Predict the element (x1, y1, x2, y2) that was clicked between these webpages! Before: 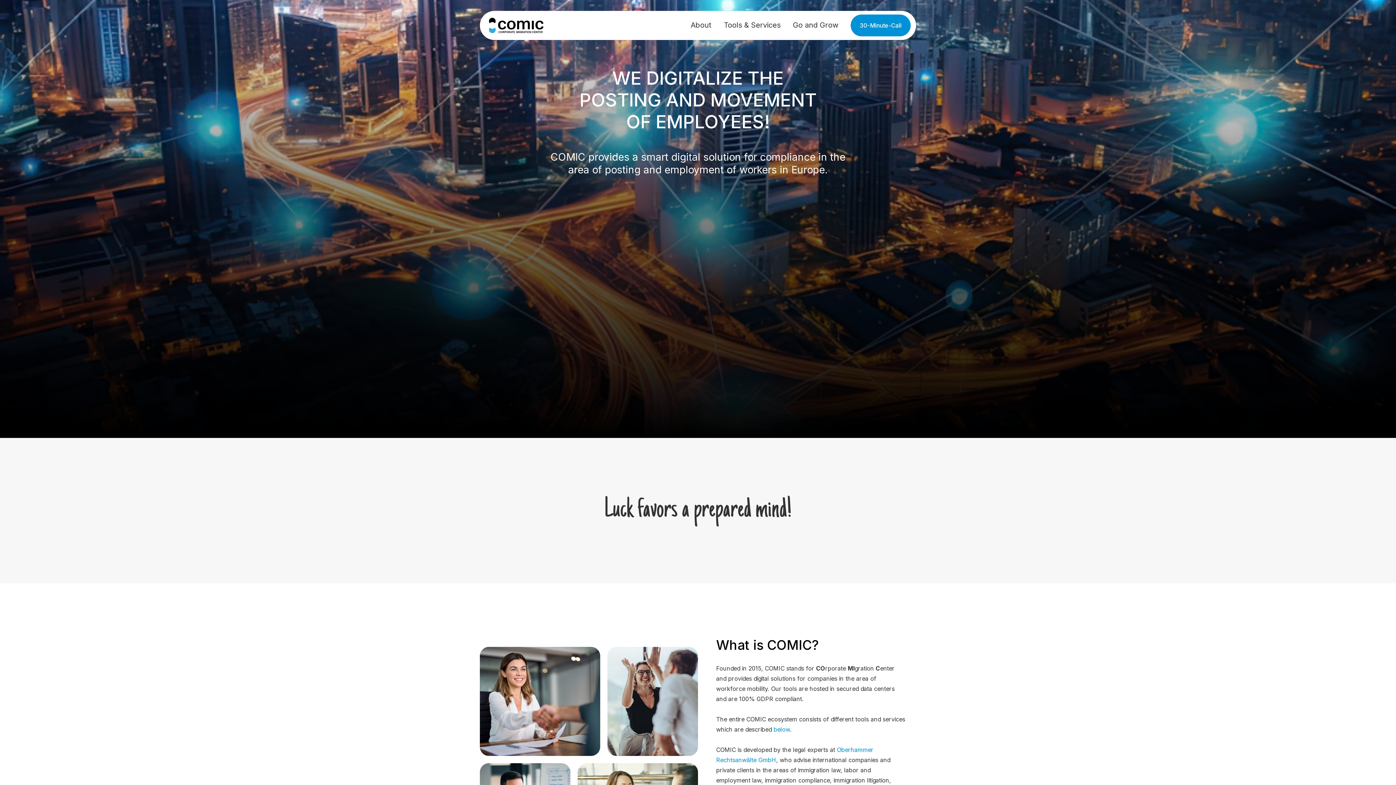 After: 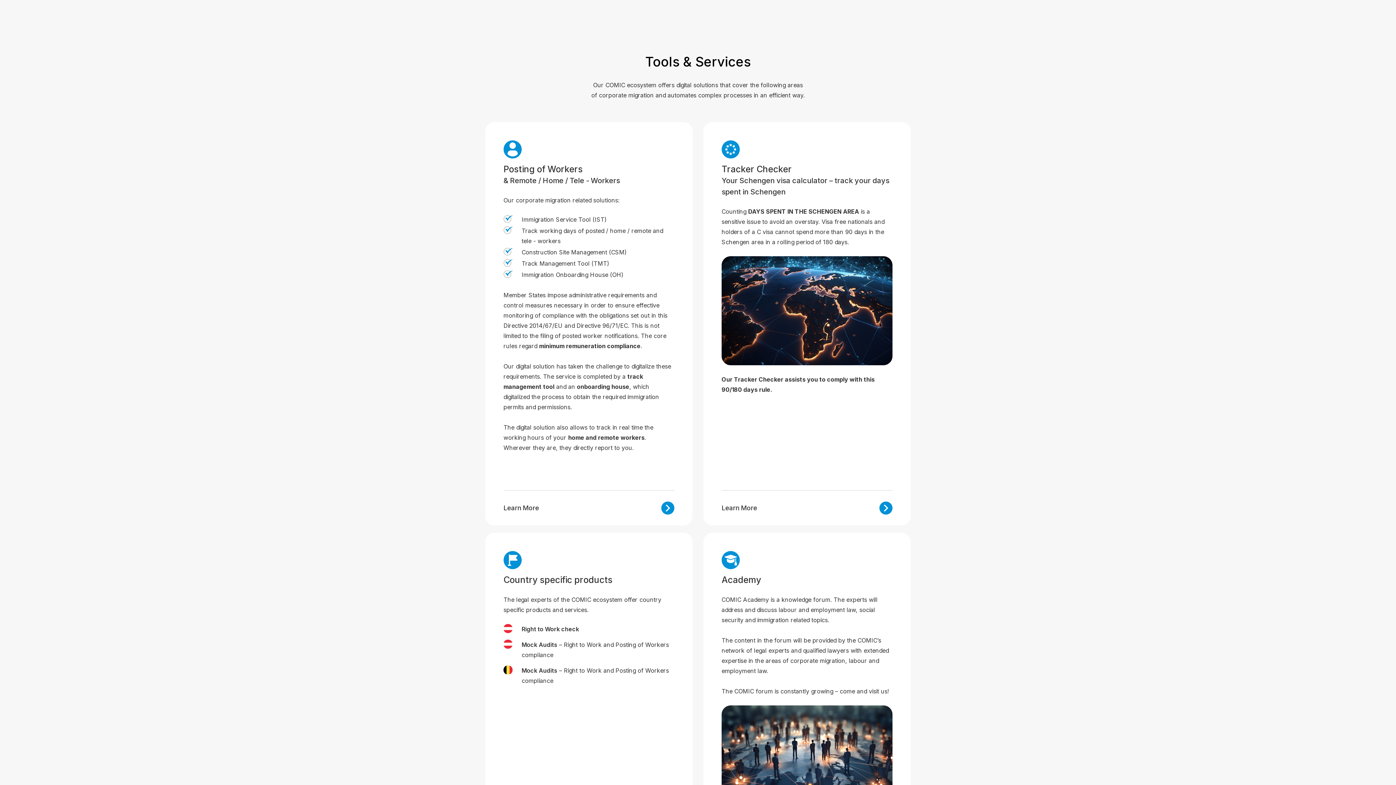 Action: label: below bbox: (773, 726, 790, 733)